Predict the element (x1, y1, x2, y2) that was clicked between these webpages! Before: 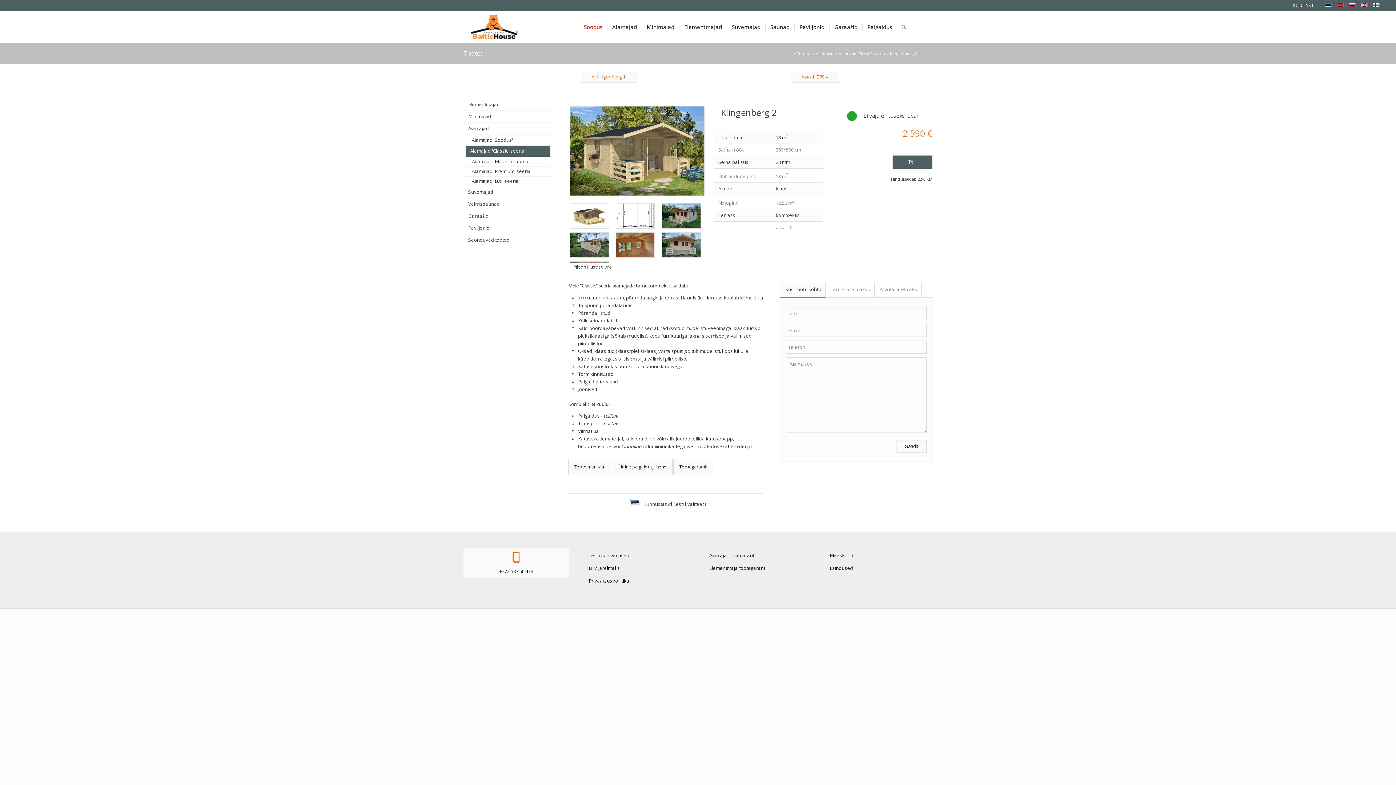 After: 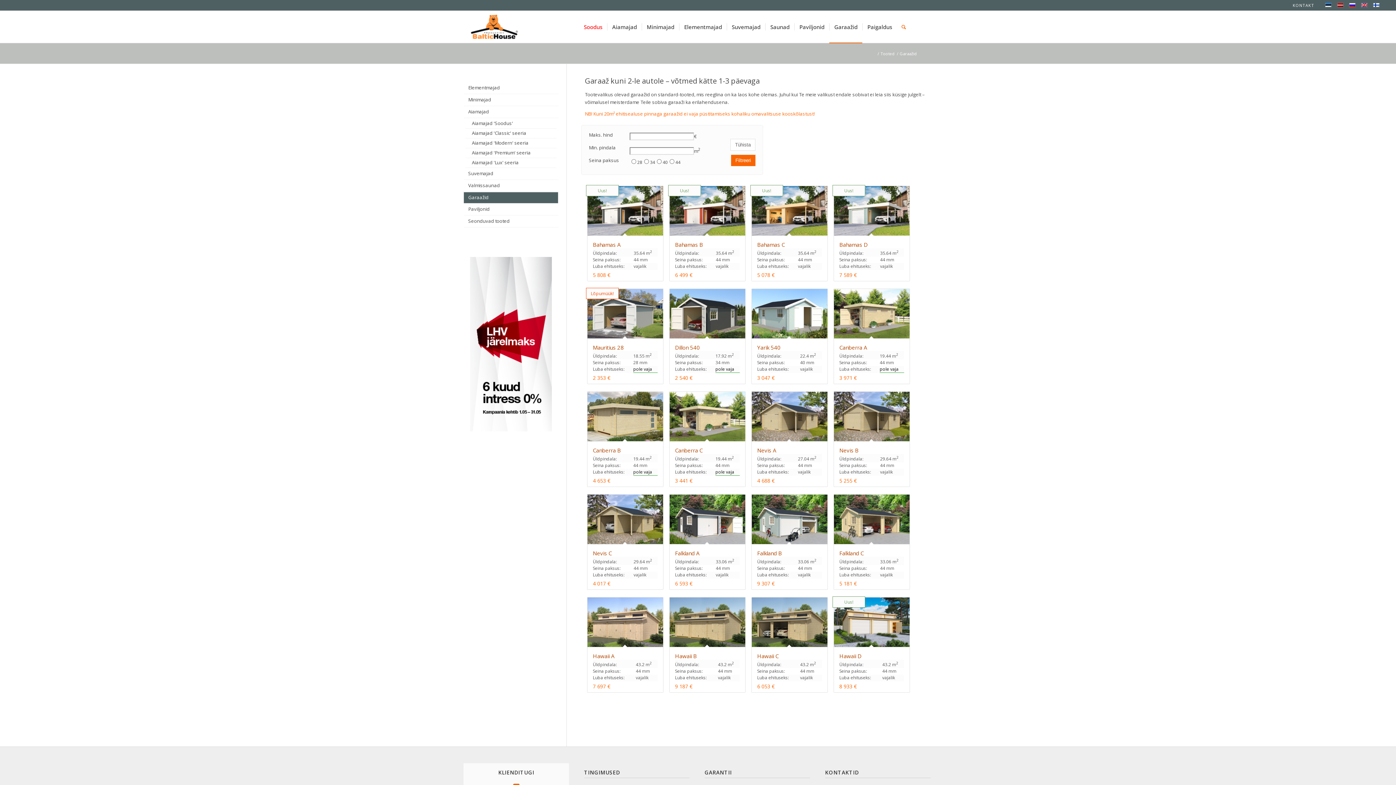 Action: bbox: (829, 10, 862, 42) label: Garaažid